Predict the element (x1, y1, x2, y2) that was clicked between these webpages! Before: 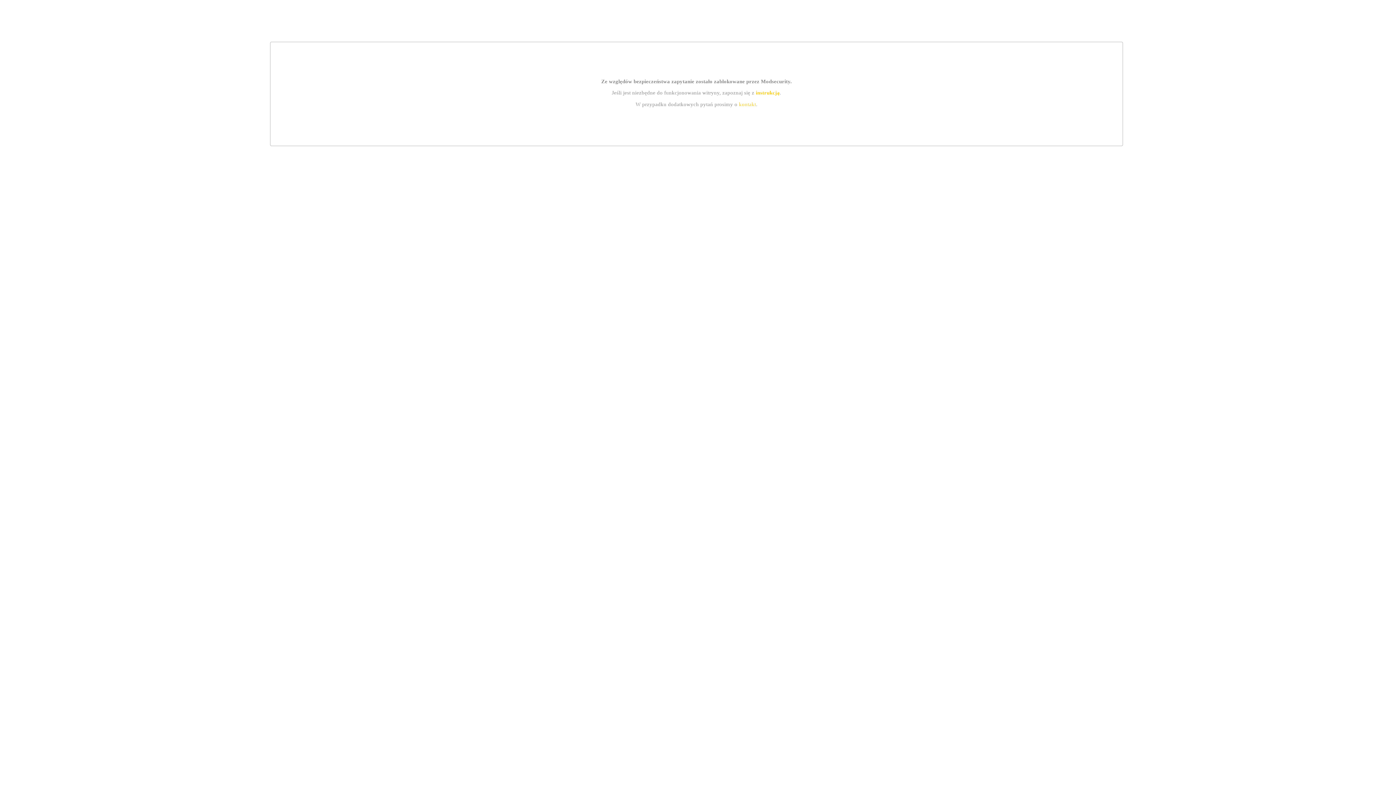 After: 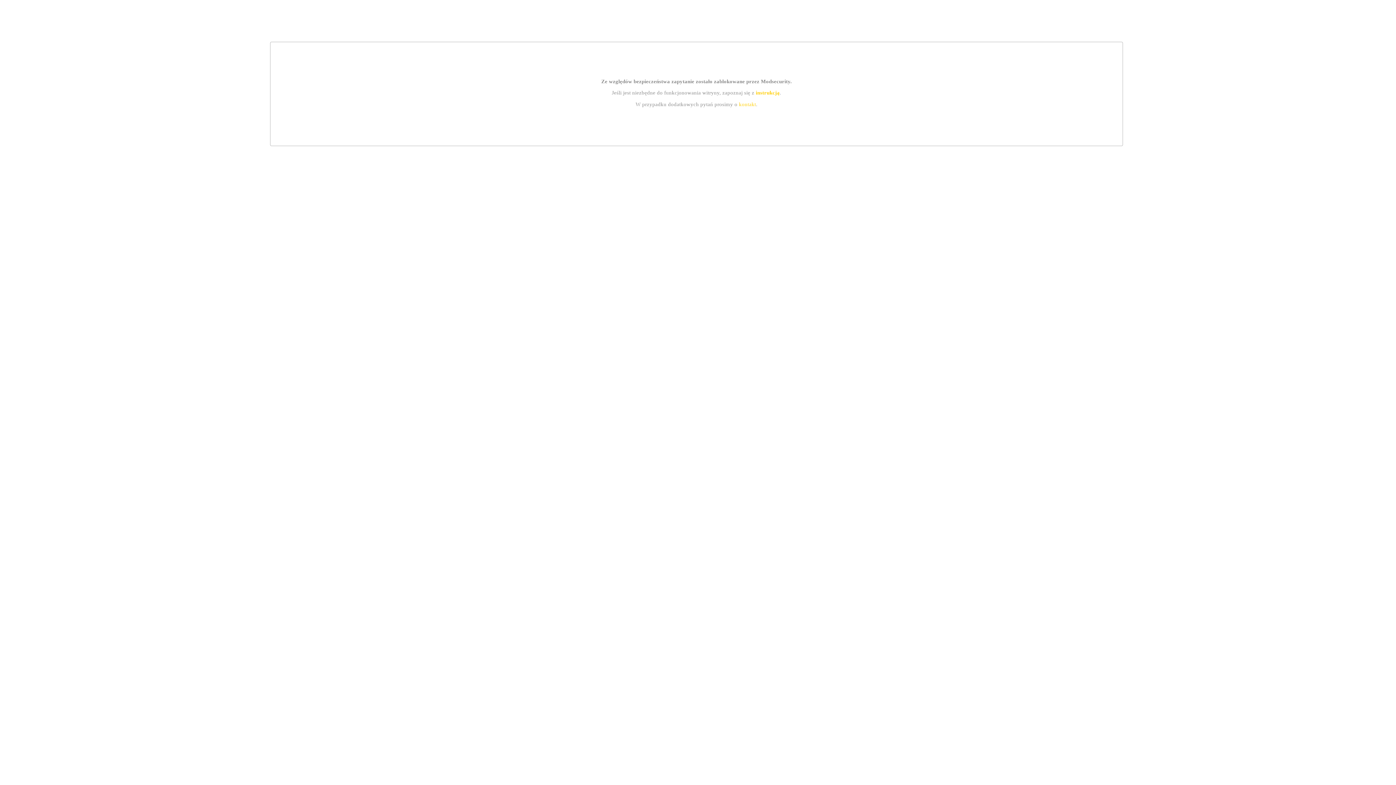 Action: bbox: (739, 101, 756, 107) label: kontakt